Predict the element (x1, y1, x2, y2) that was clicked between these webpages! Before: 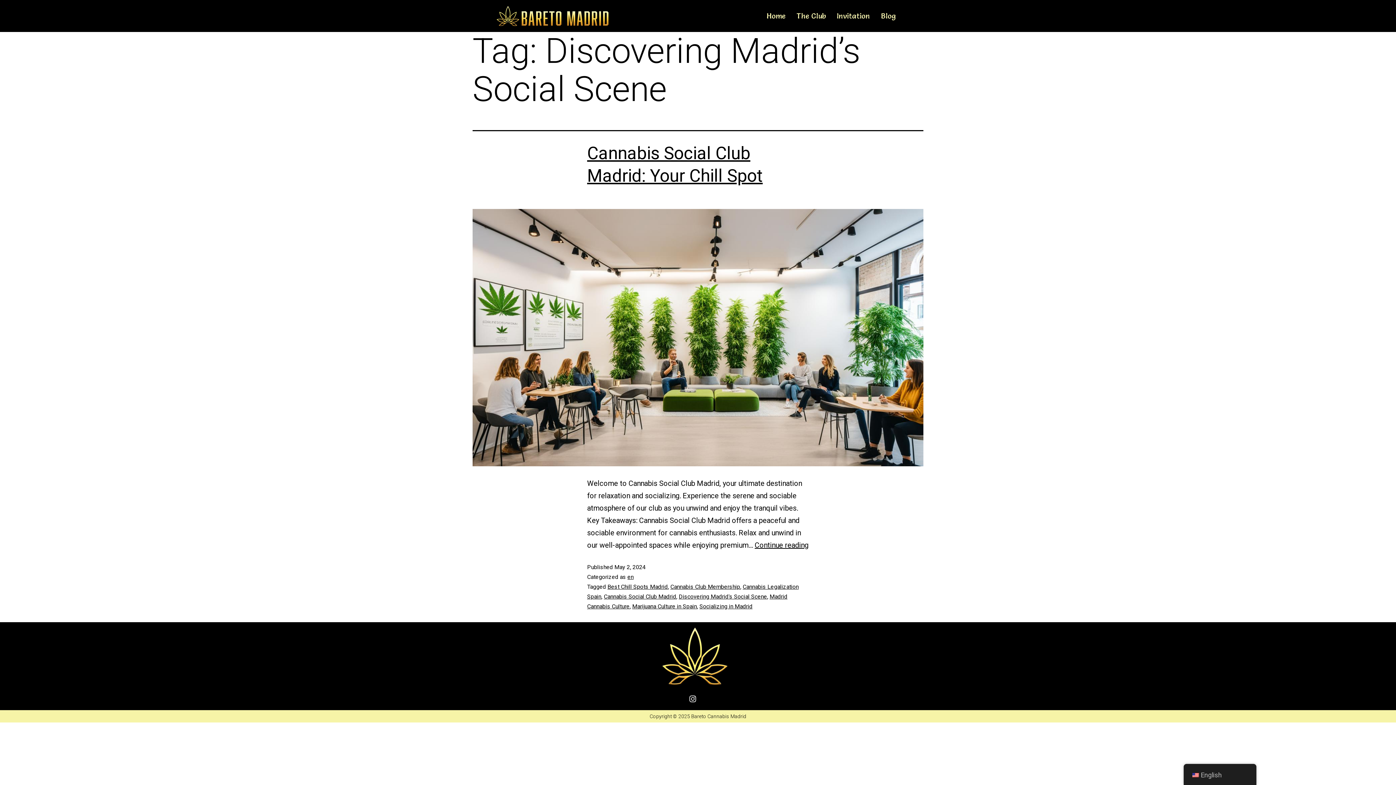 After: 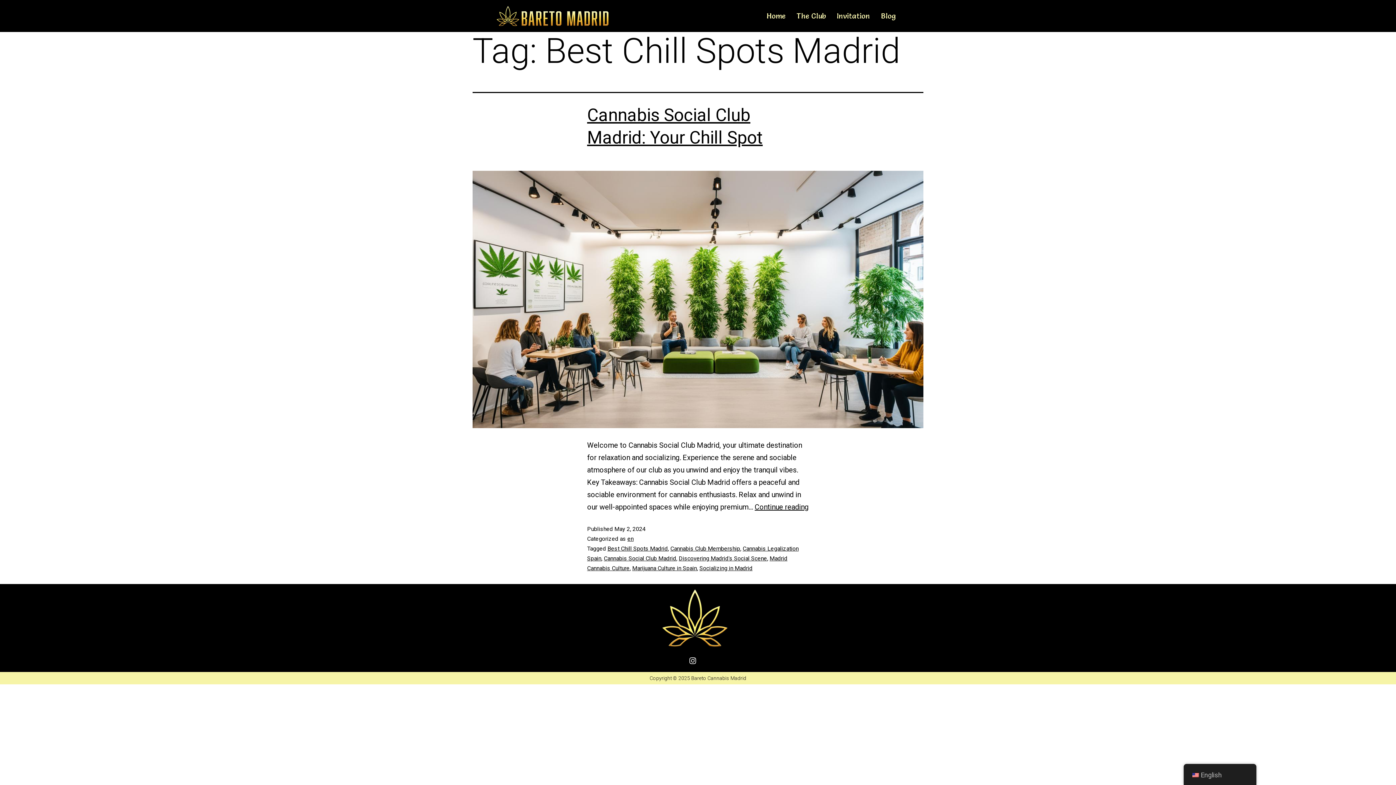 Action: bbox: (607, 583, 668, 590) label: Best Chill Spots Madrid